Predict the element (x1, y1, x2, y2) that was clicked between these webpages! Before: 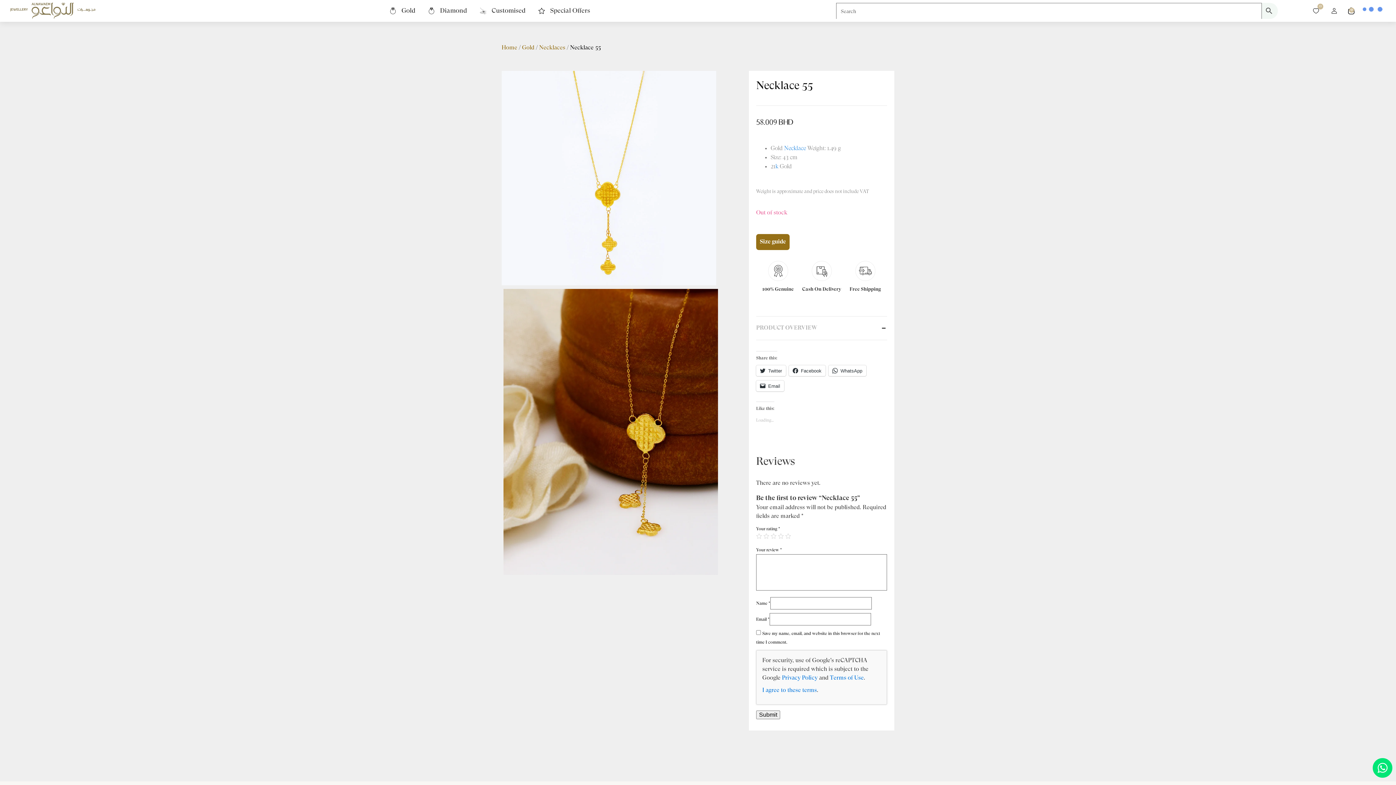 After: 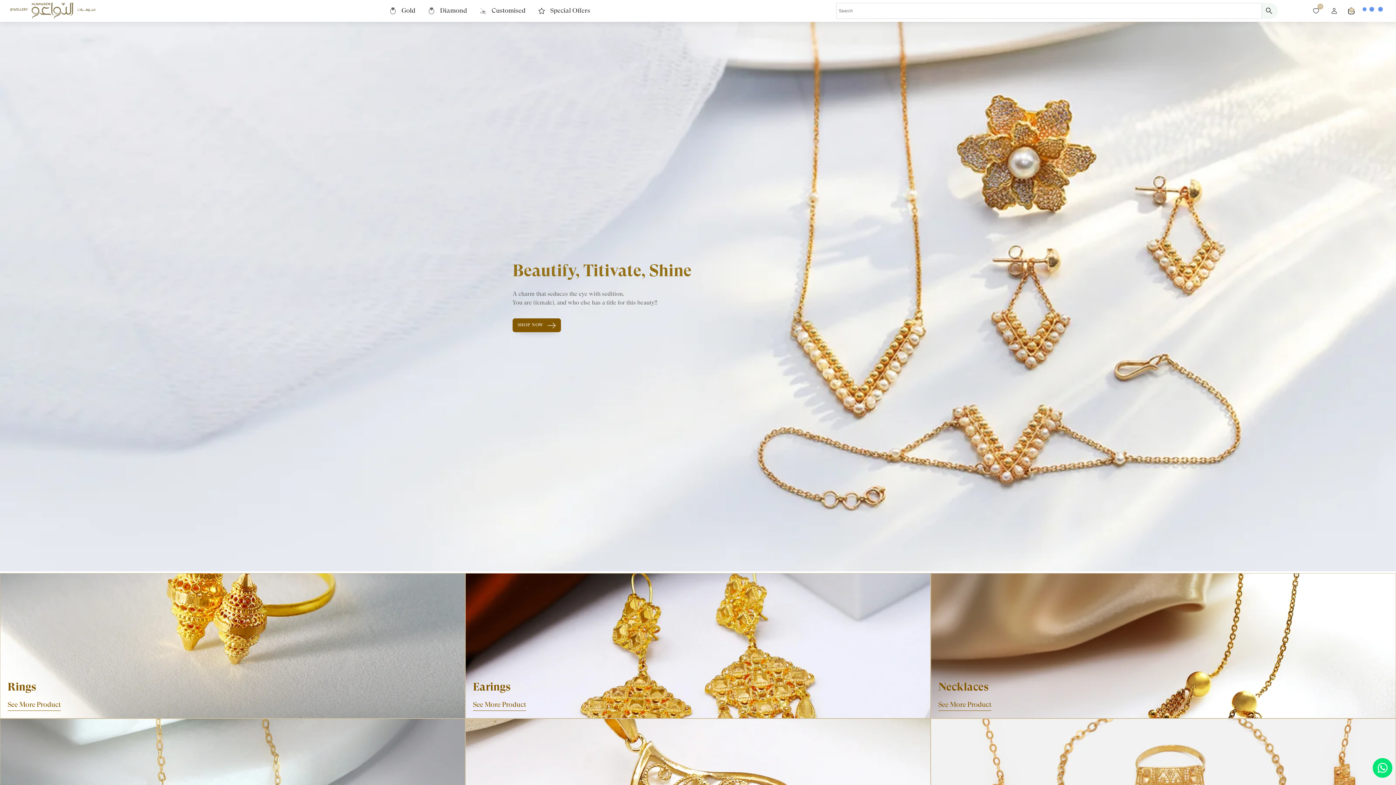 Action: bbox: (501, 45, 517, 50) label: Home